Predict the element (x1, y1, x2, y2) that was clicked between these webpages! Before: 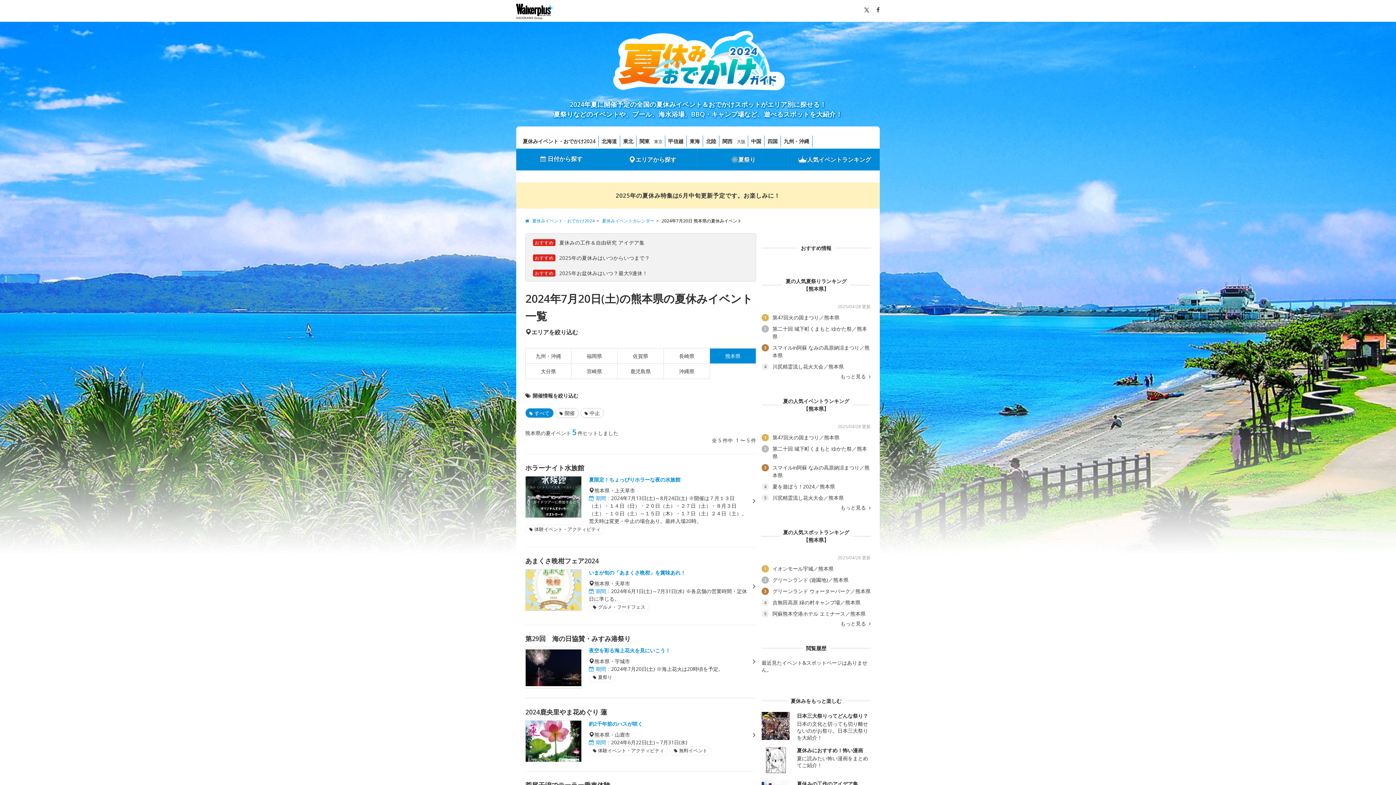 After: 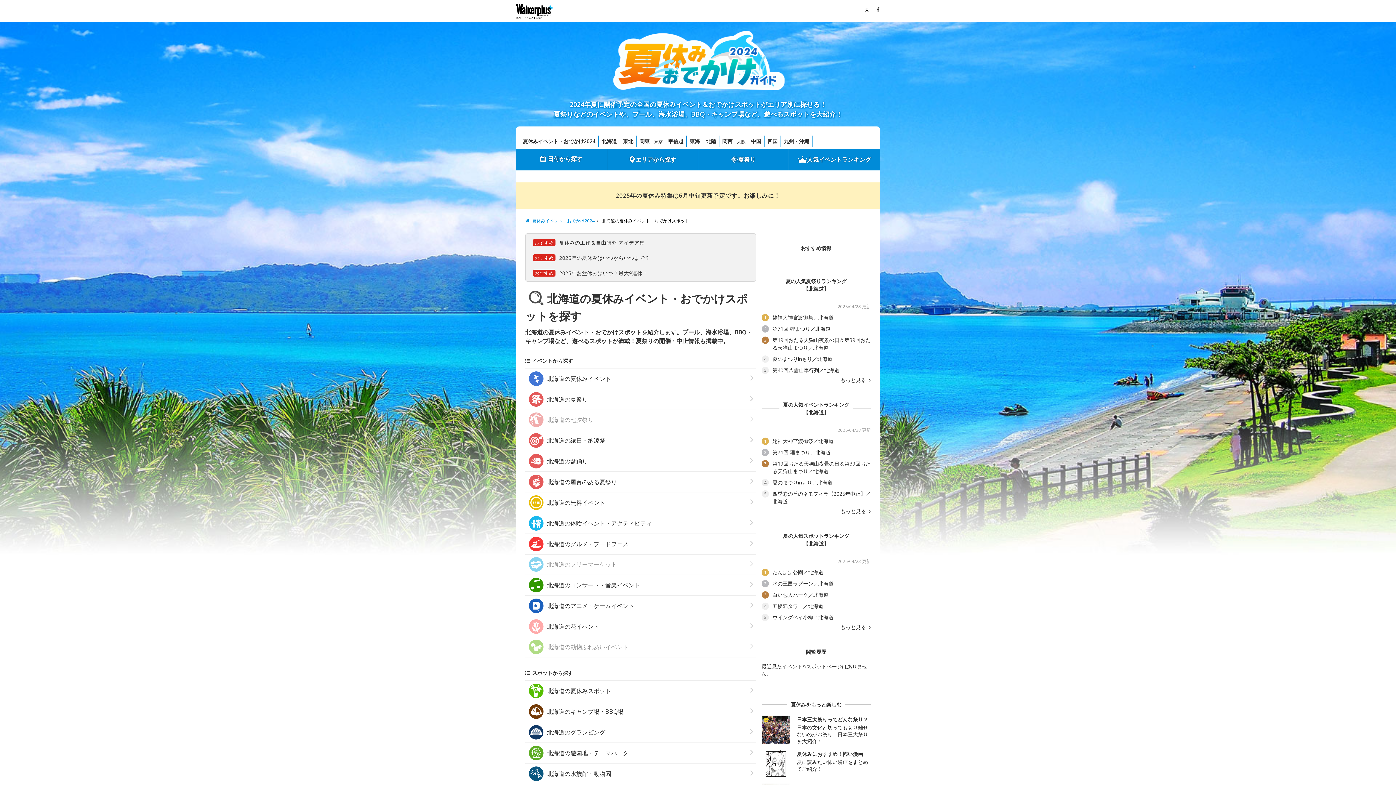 Action: bbox: (598, 135, 620, 147) label: 北海道